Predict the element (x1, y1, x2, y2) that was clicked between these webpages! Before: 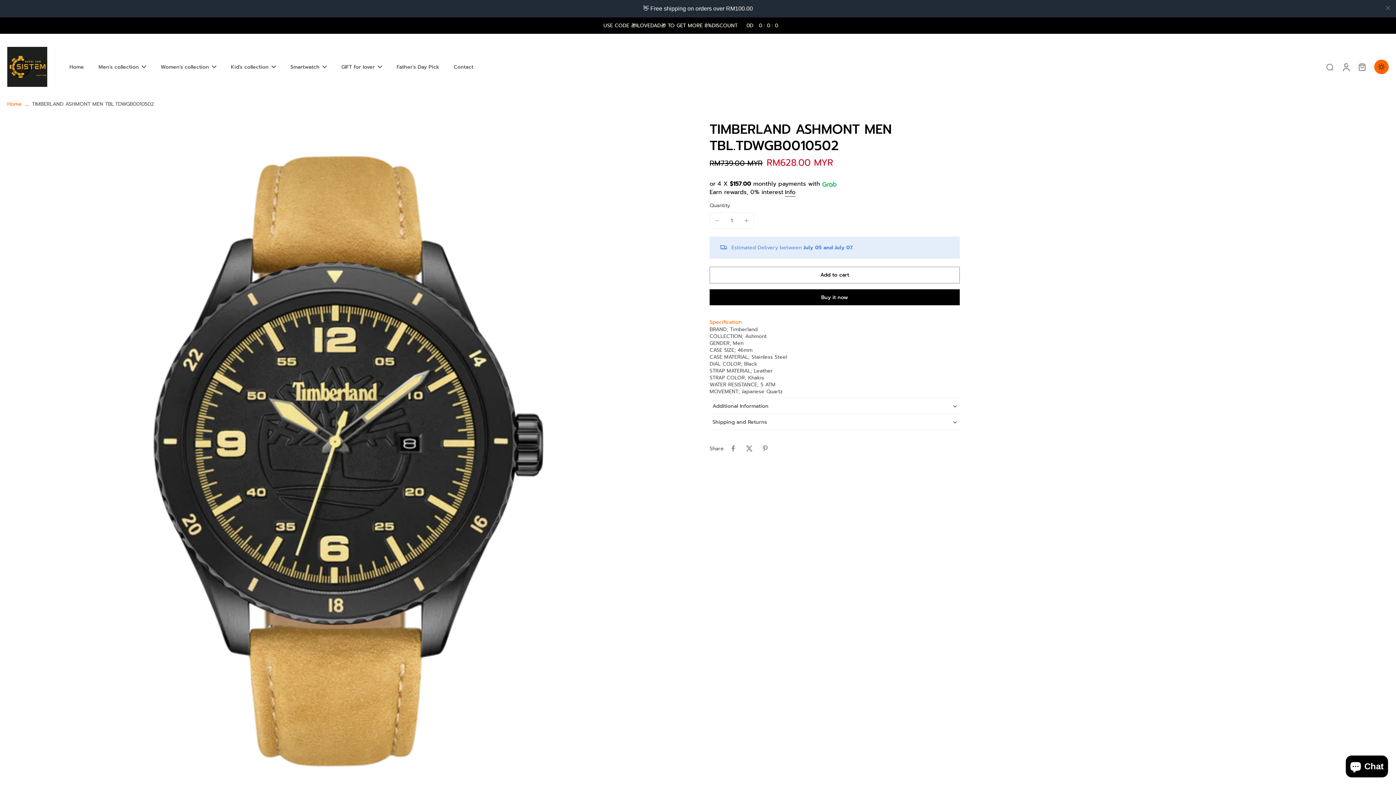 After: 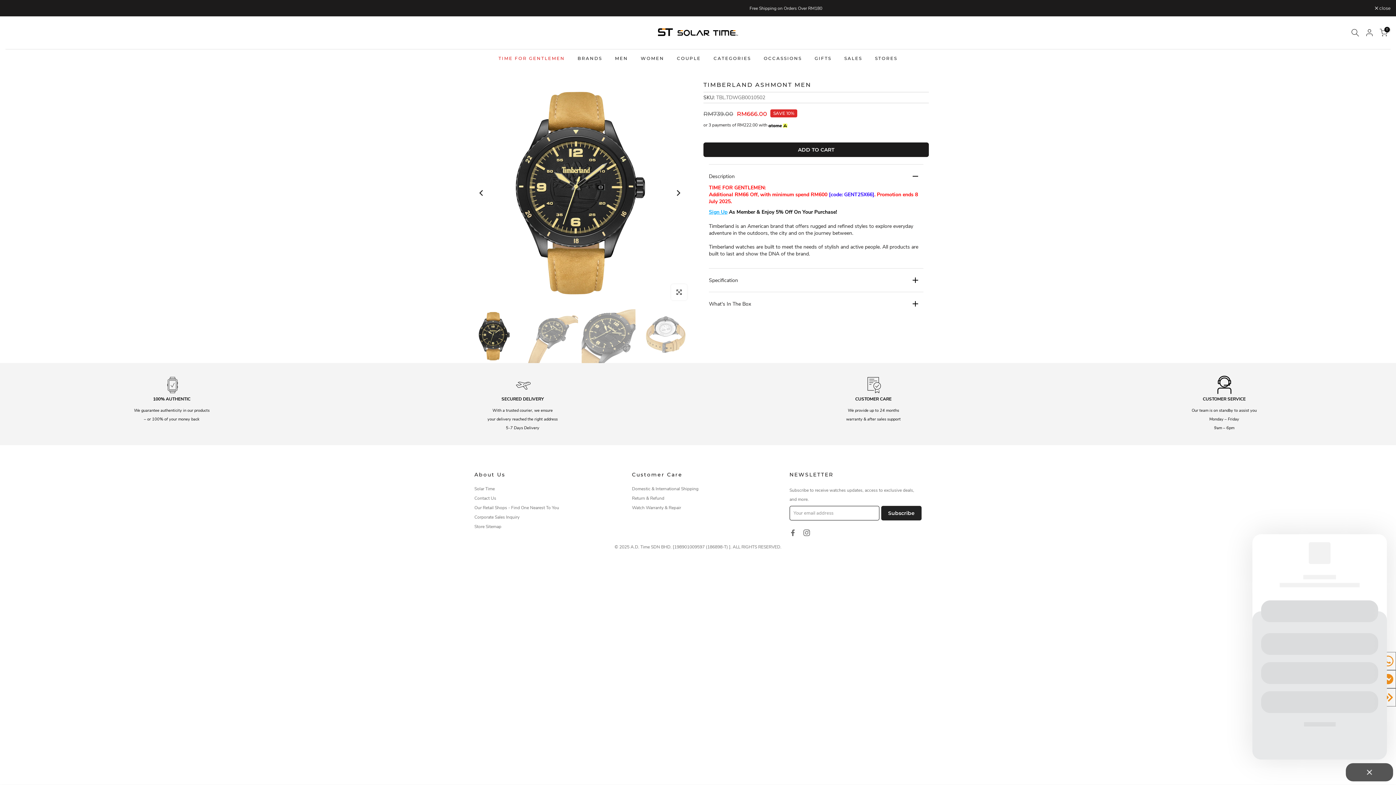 Action: label: Specification bbox: (709, 301, 741, 308)